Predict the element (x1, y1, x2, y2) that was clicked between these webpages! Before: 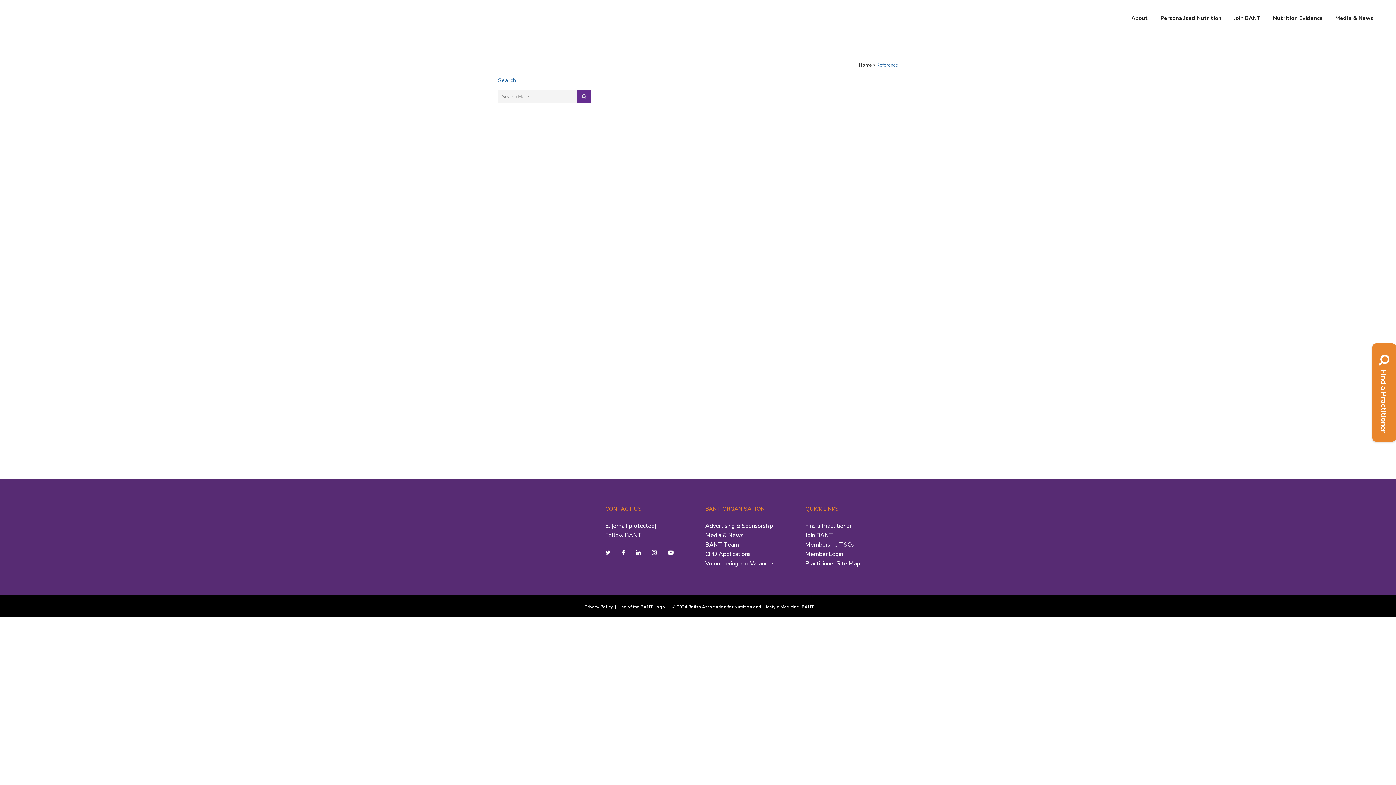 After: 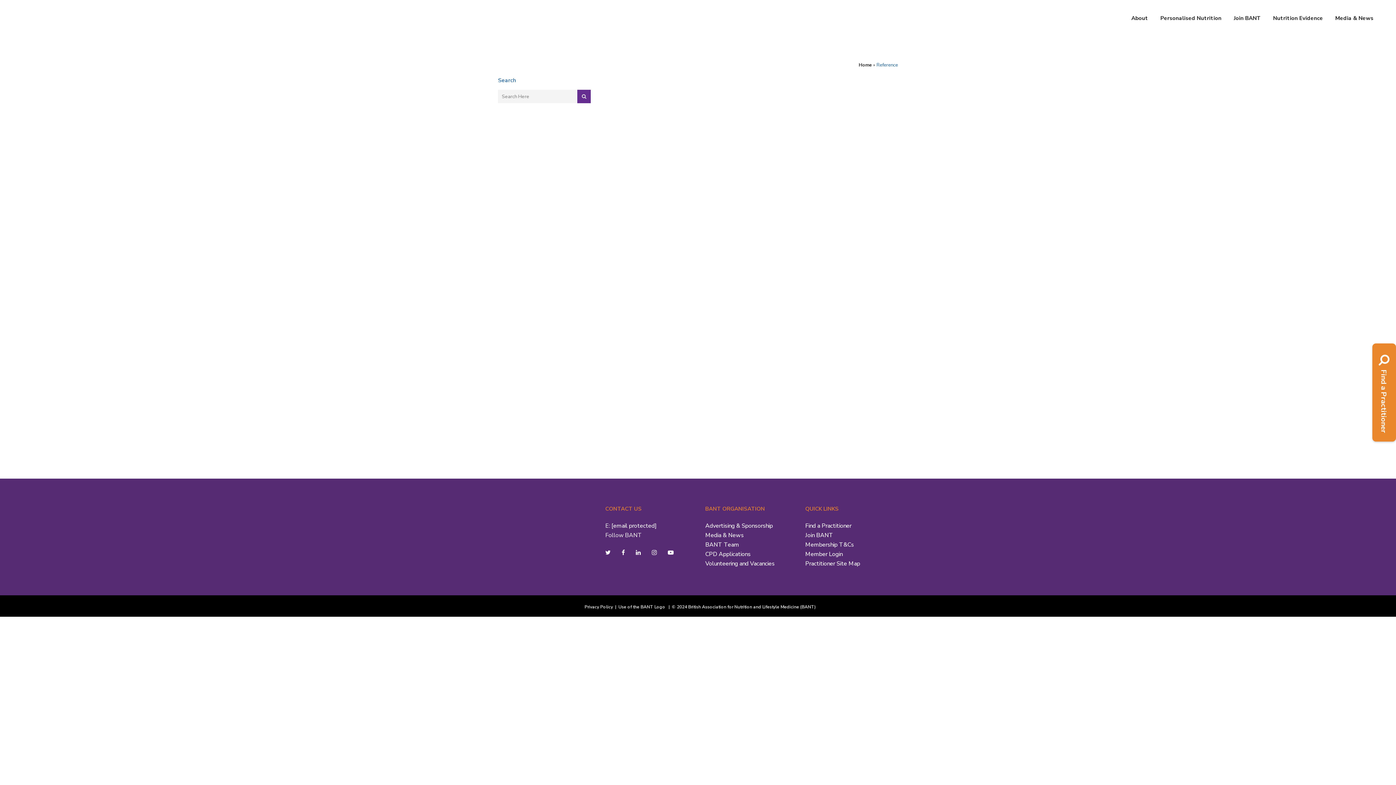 Action: bbox: (662, 549, 679, 557)